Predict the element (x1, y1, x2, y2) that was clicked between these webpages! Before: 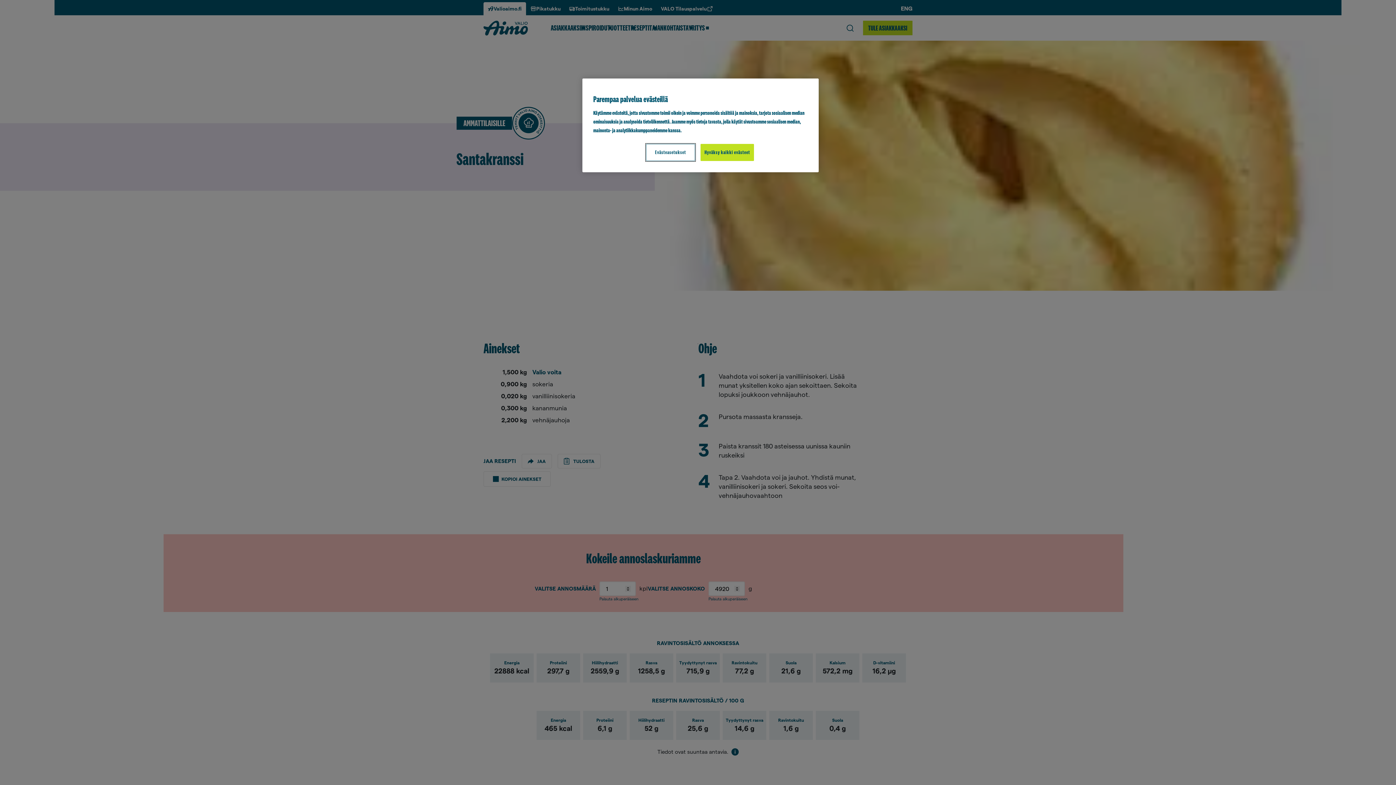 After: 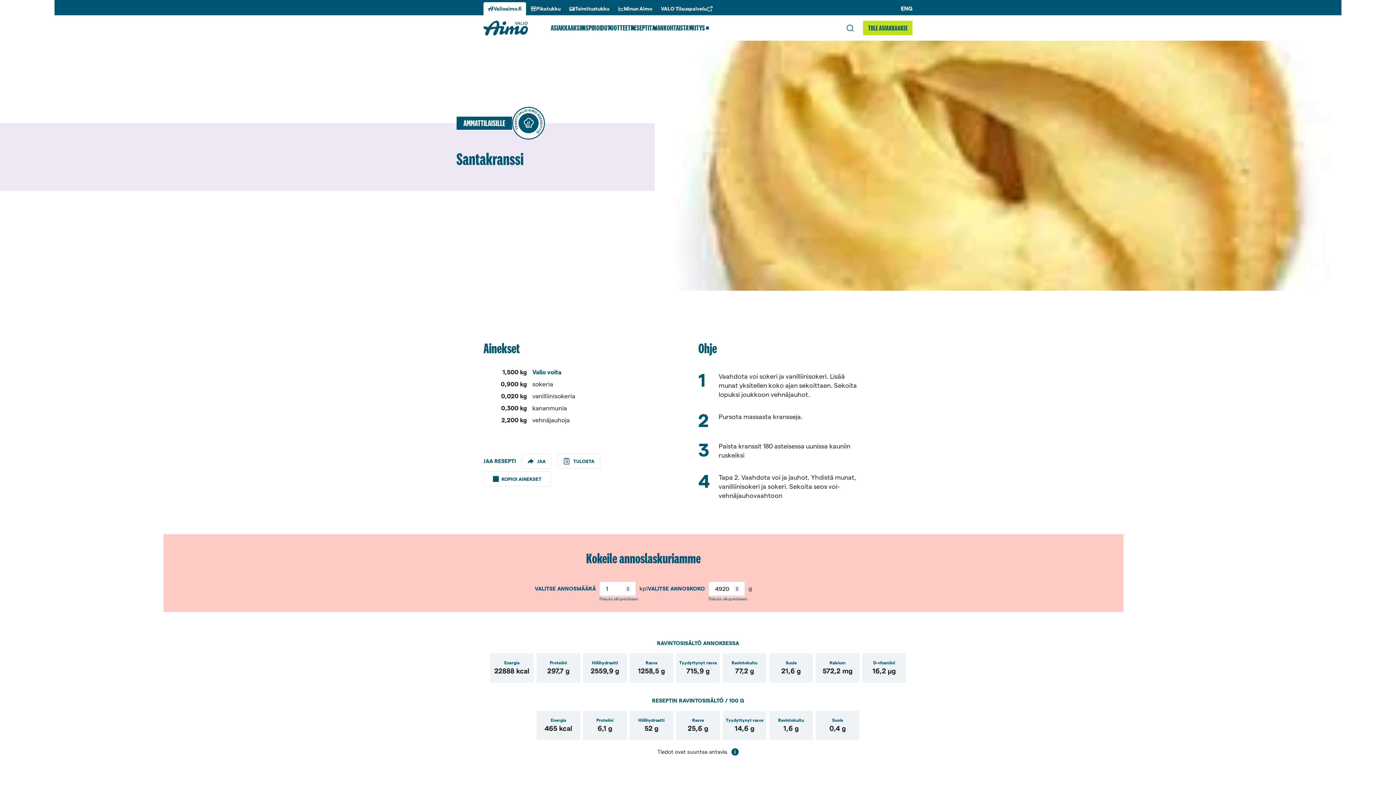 Action: label: Hyväksy kaikki evästeet bbox: (700, 144, 754, 161)